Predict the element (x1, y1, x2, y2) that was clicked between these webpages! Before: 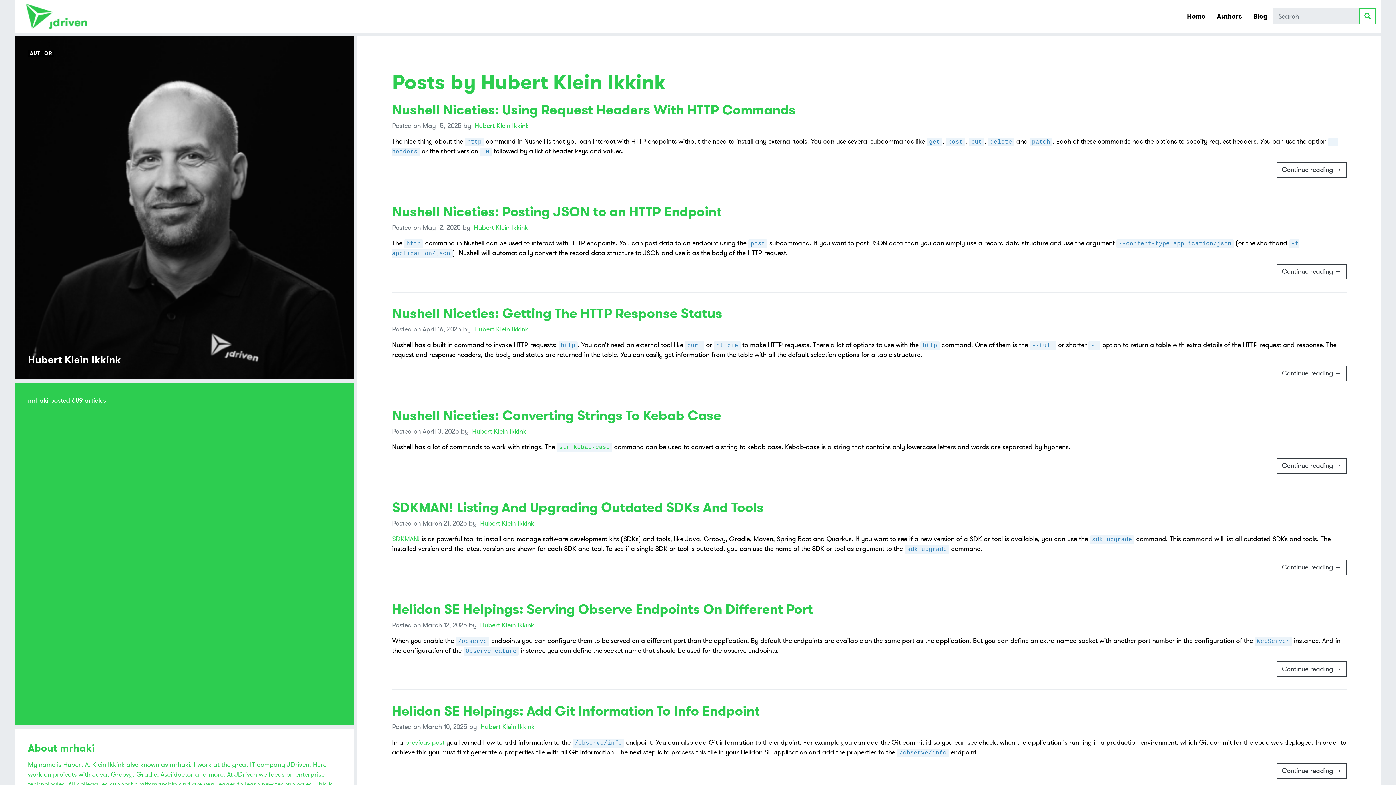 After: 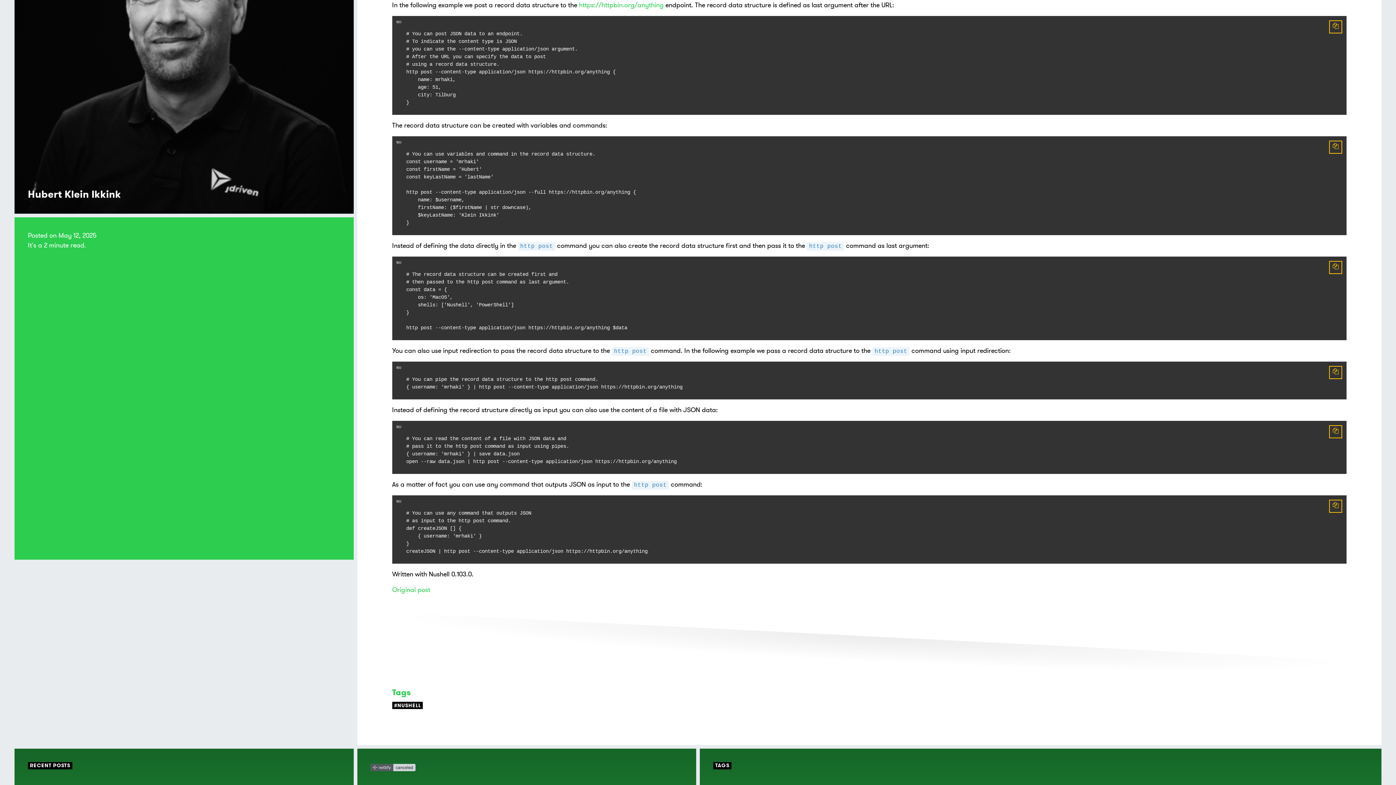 Action: label: Continue reading → bbox: (1277, 264, 1346, 279)